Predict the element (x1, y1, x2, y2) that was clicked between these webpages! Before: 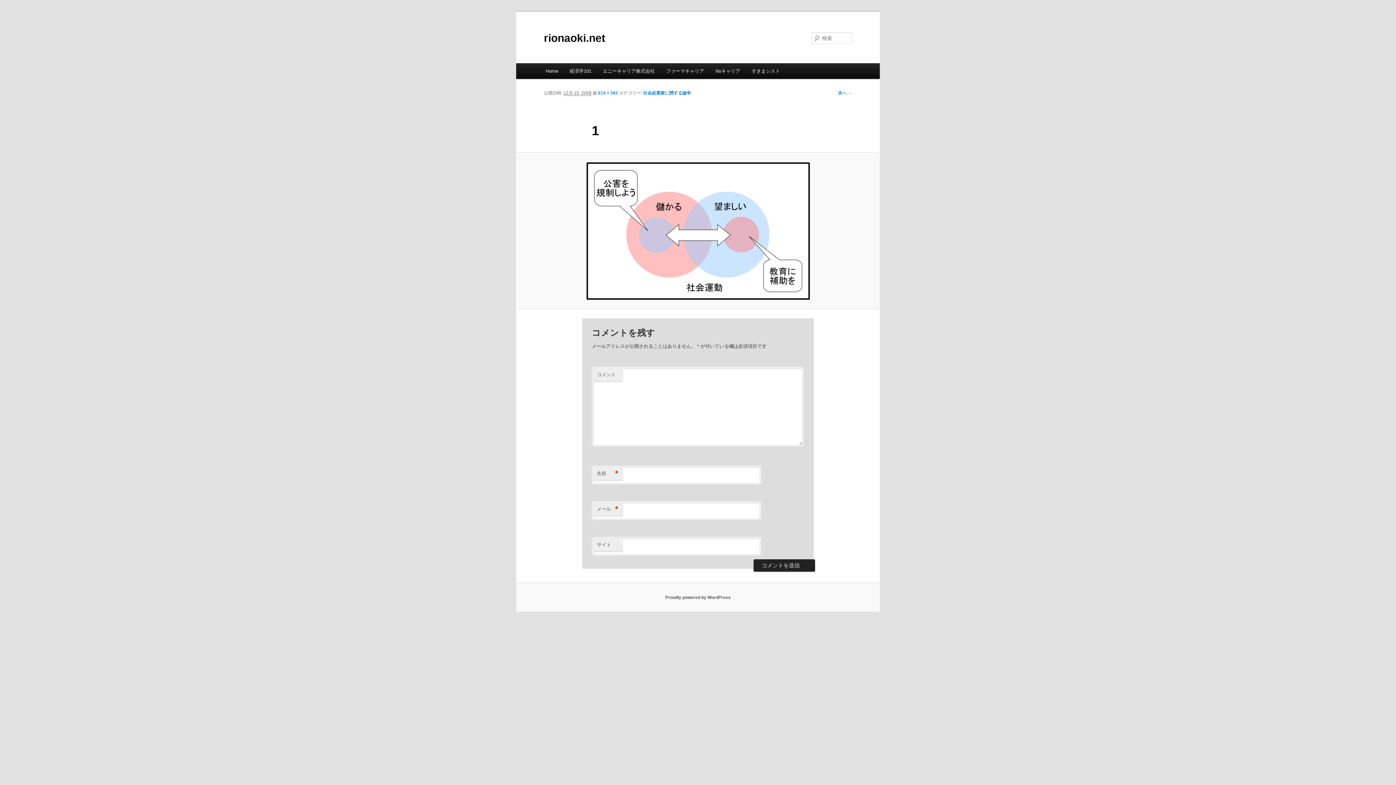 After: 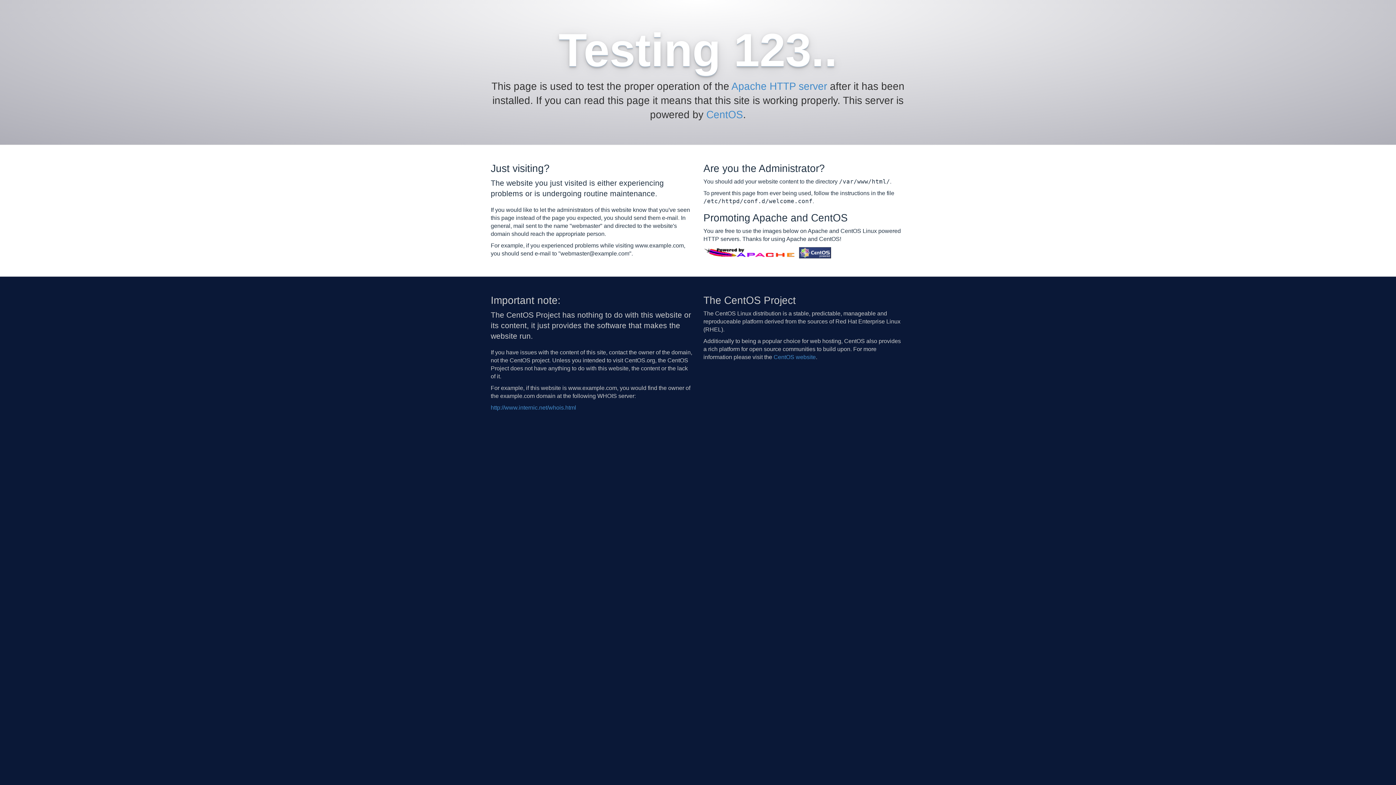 Action: label: Nsキャリア bbox: (709, 63, 746, 78)